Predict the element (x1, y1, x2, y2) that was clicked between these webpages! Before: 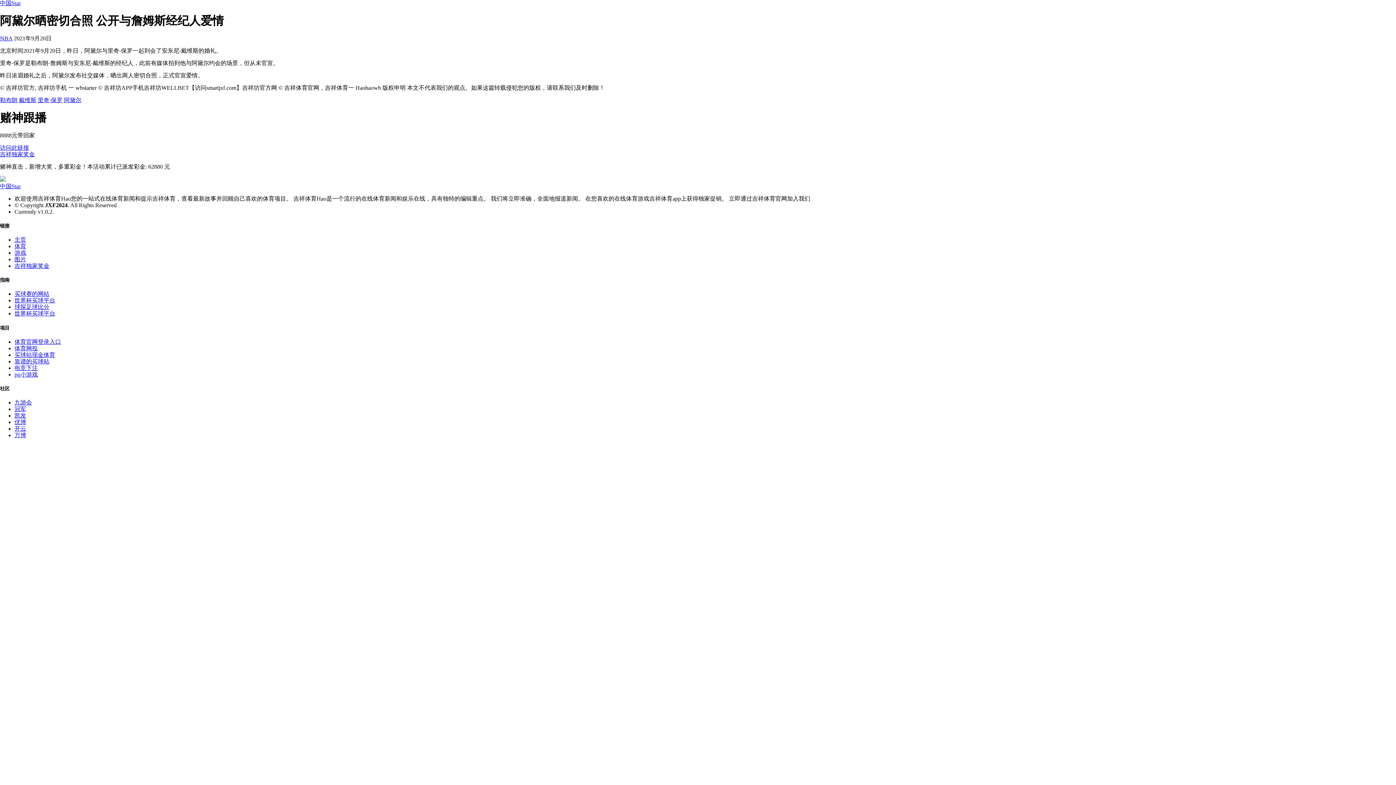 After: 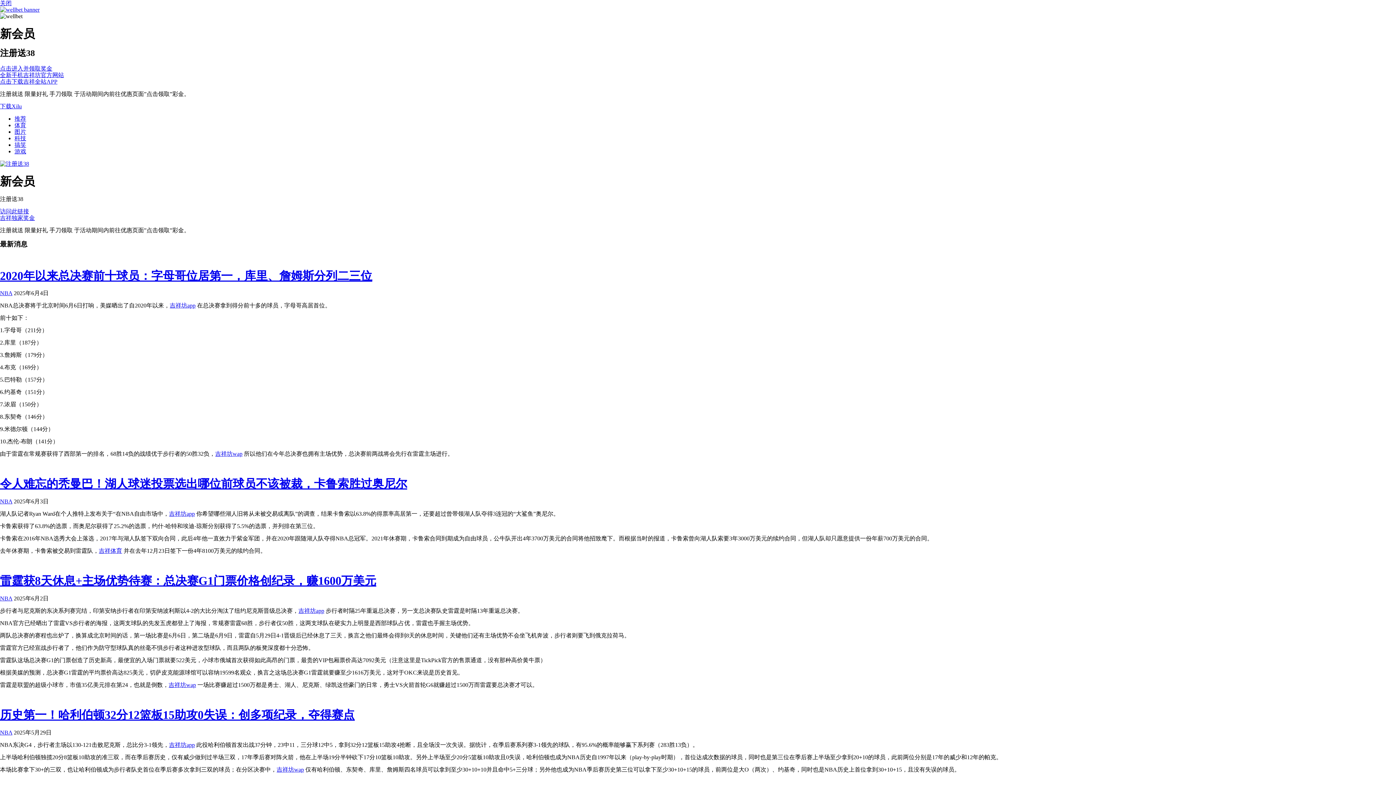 Action: bbox: (14, 297, 55, 303) label: 世界杯买球平台